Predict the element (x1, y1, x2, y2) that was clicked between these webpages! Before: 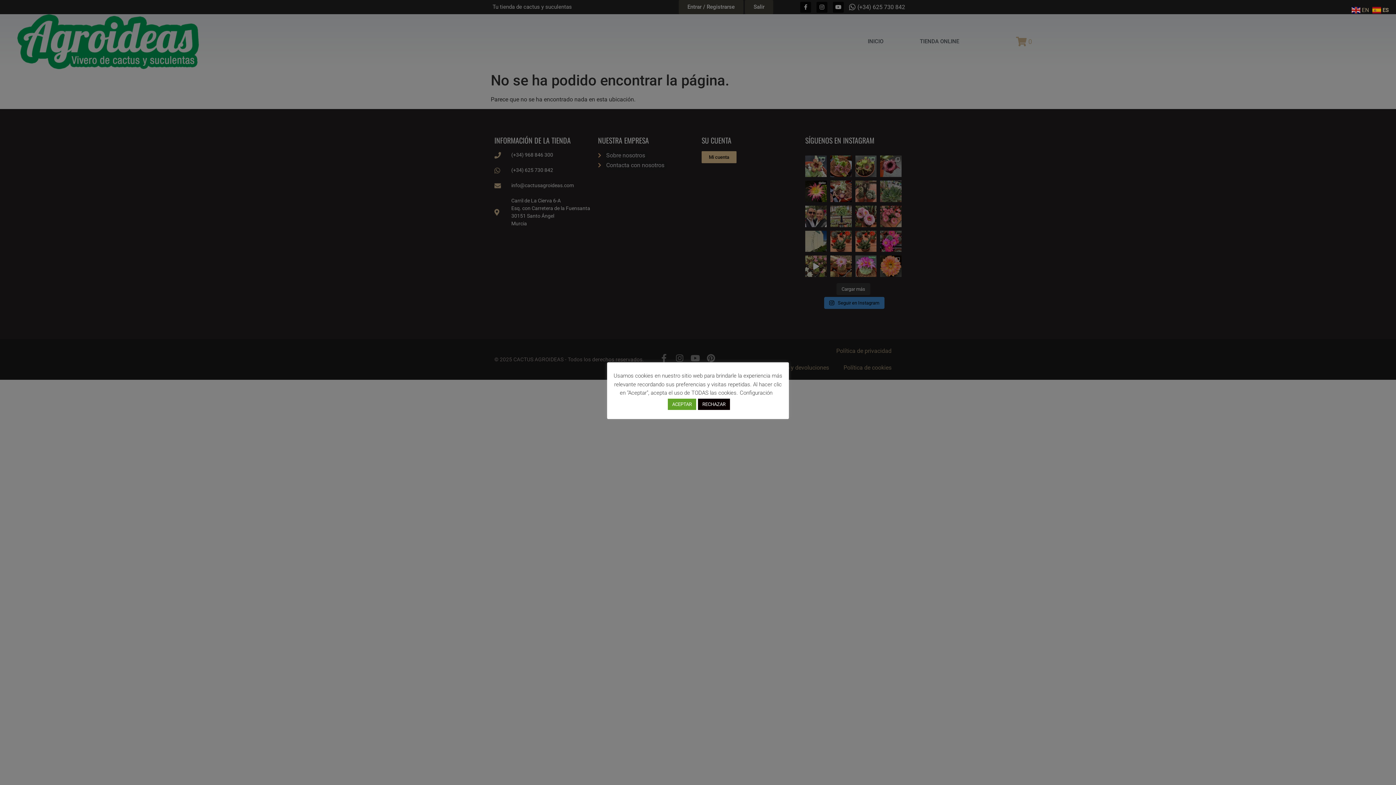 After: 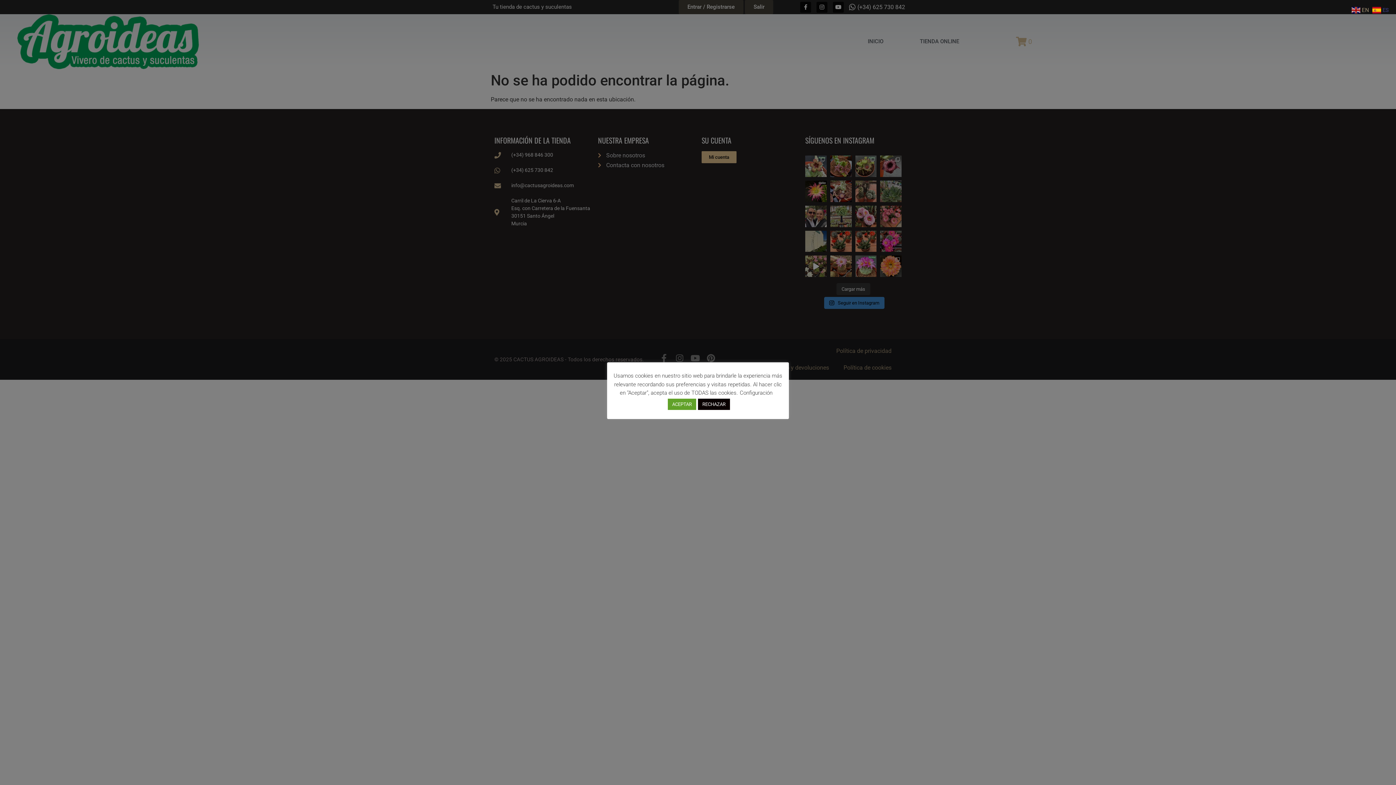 Action: label:  ES bbox: (1372, 6, 1390, 13)